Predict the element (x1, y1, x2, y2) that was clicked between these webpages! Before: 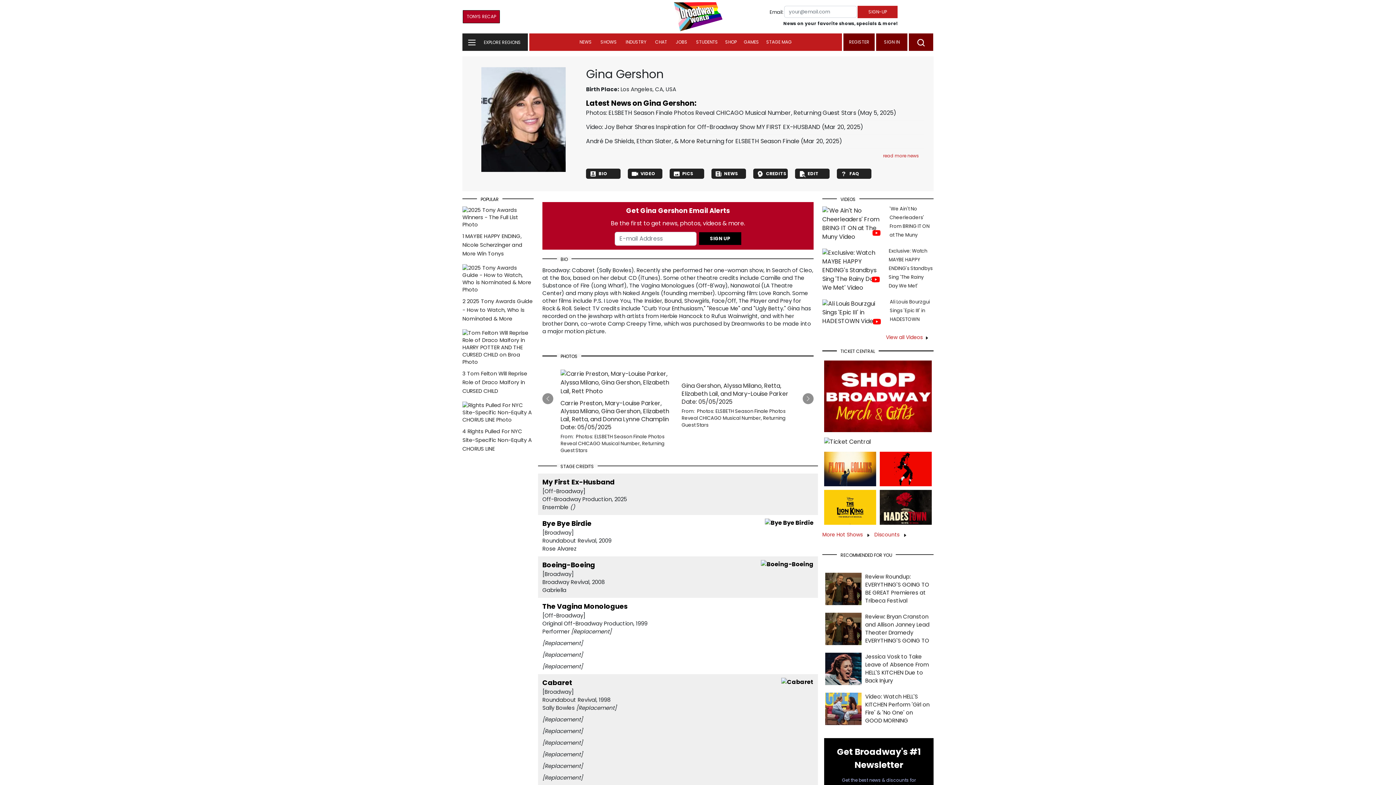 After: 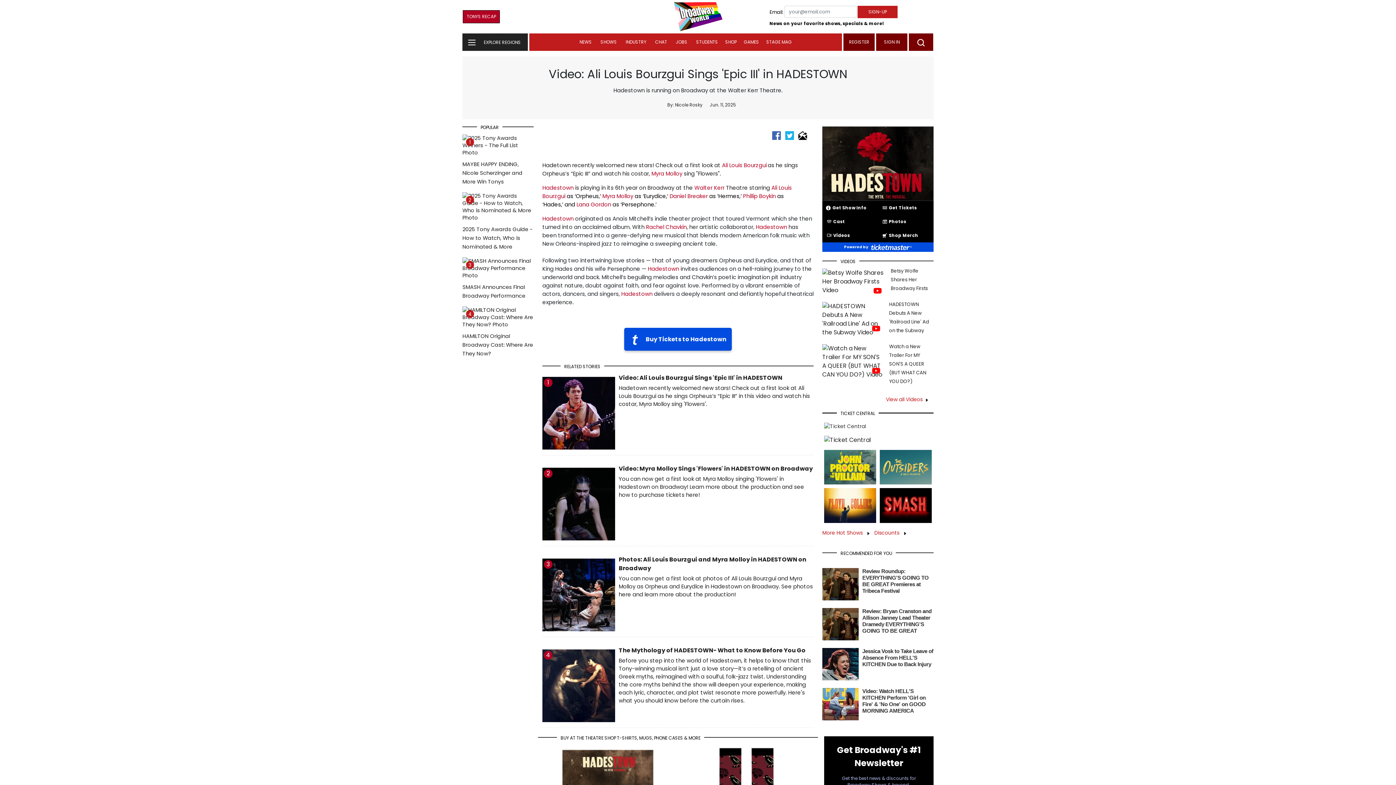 Action: bbox: (822, 308, 884, 316)